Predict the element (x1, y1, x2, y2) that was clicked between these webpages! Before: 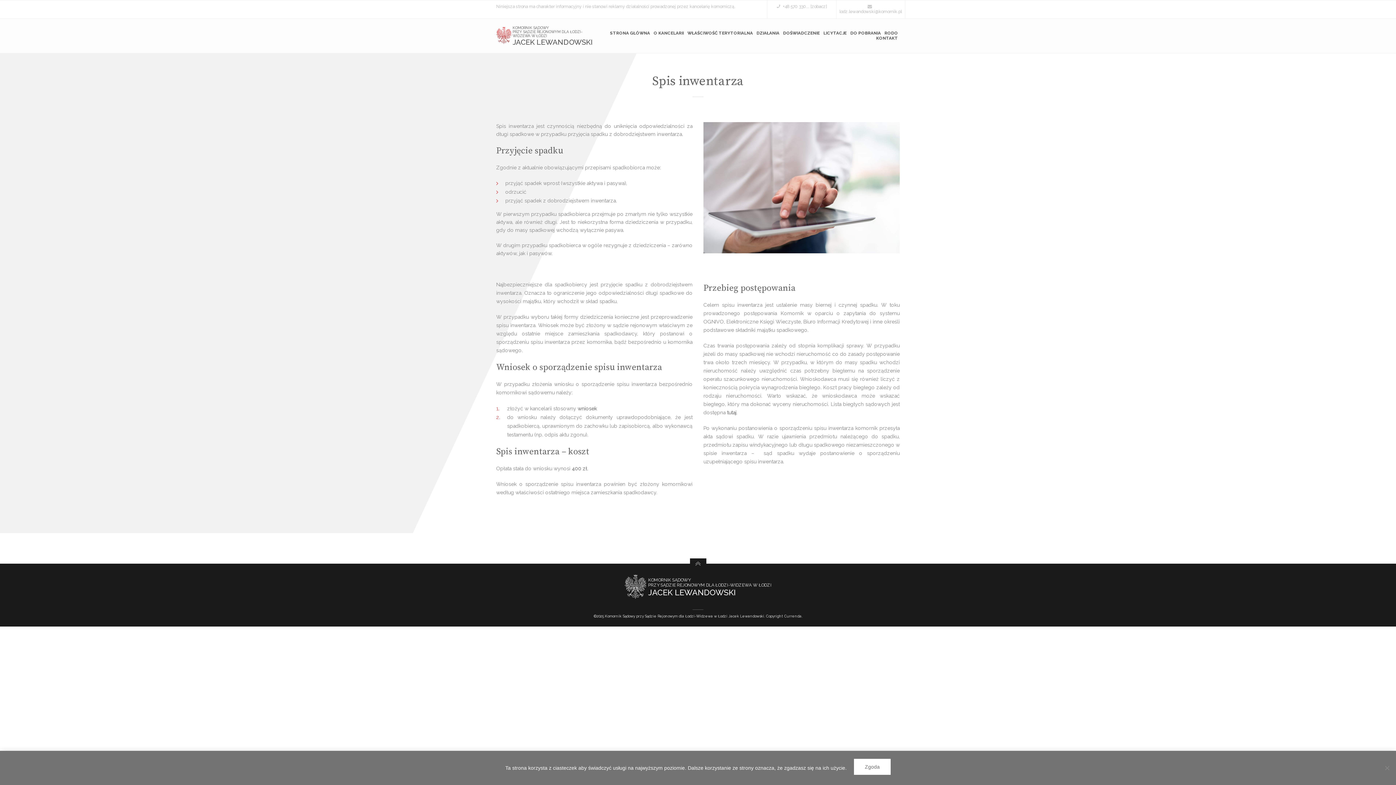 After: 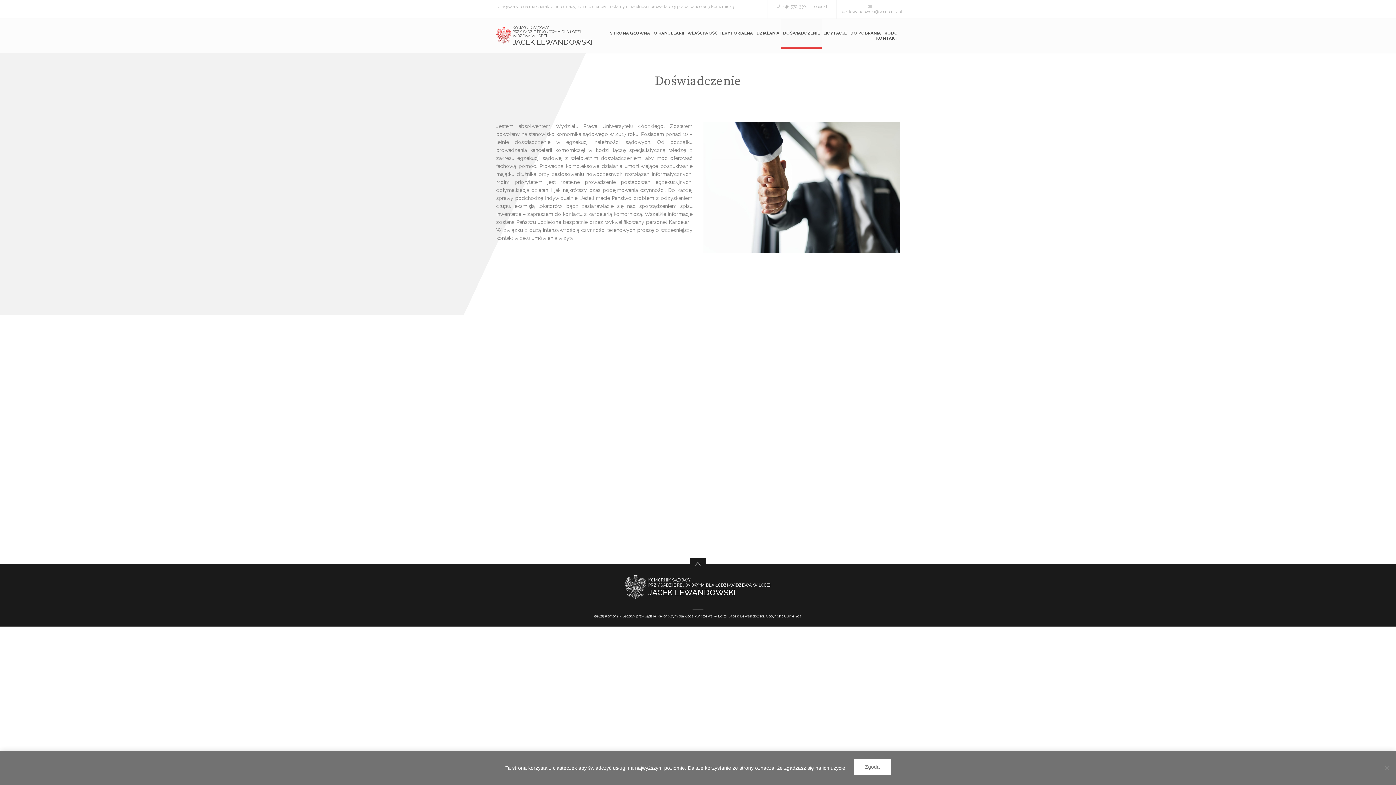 Action: label: DOŚWIADCZENIE bbox: (781, 18, 821, 48)